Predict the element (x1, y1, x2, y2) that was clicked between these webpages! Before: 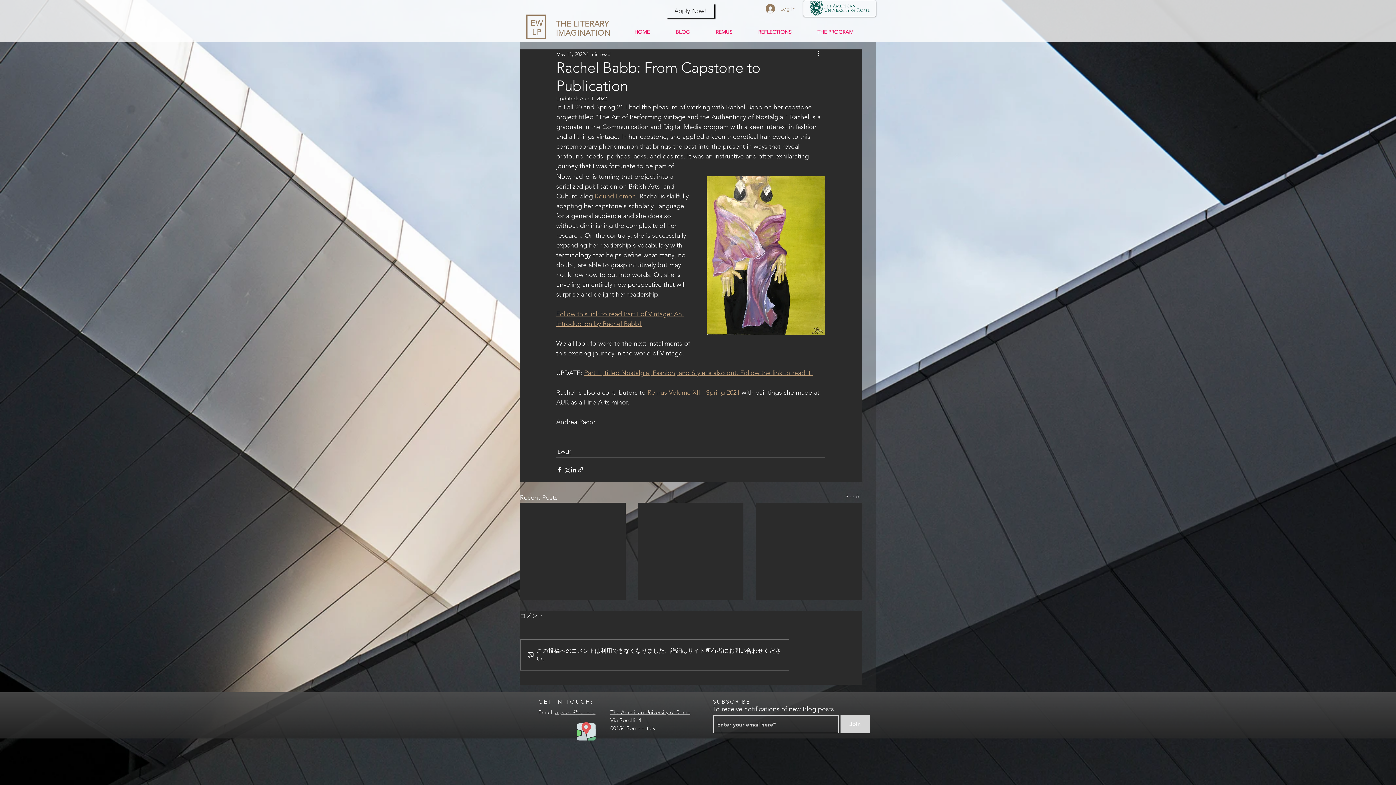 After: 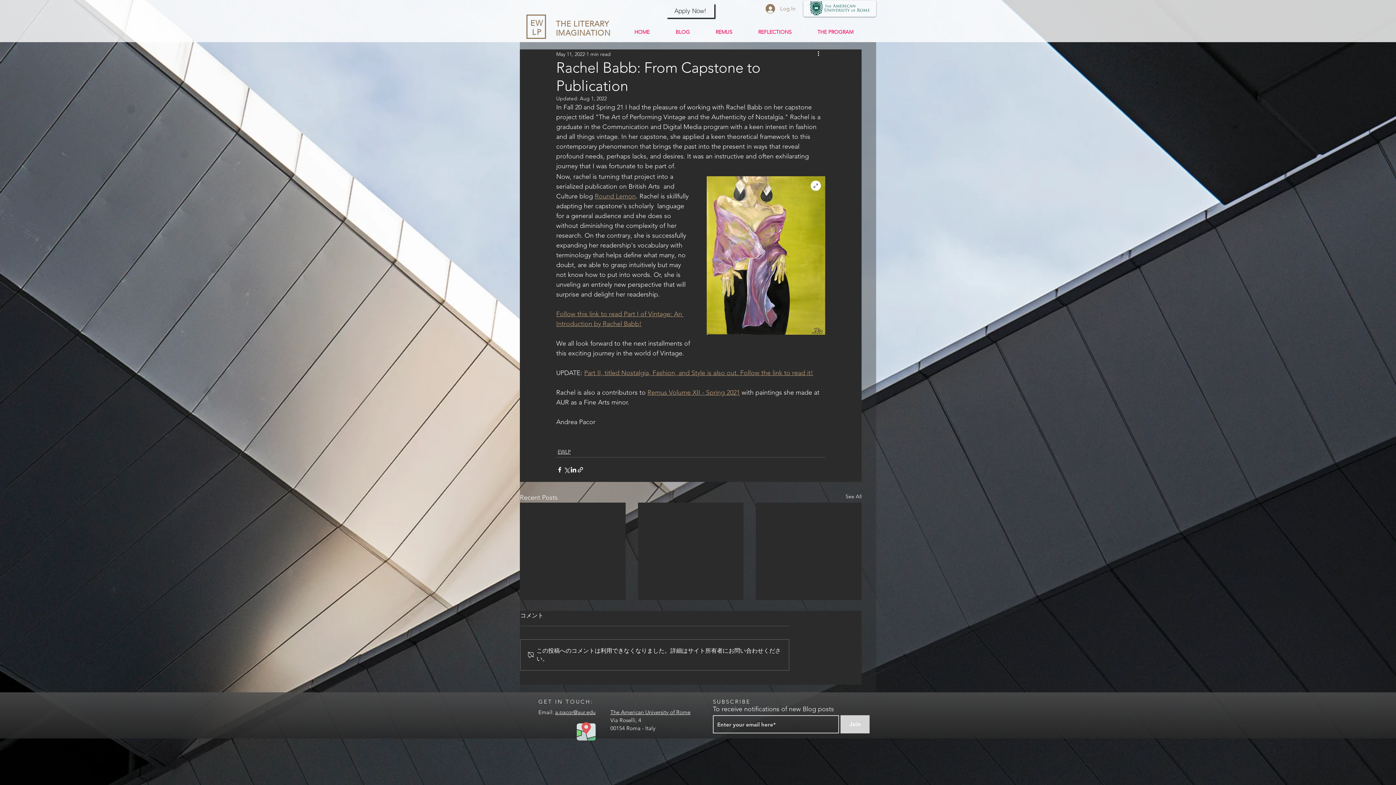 Action: bbox: (706, 176, 825, 334)